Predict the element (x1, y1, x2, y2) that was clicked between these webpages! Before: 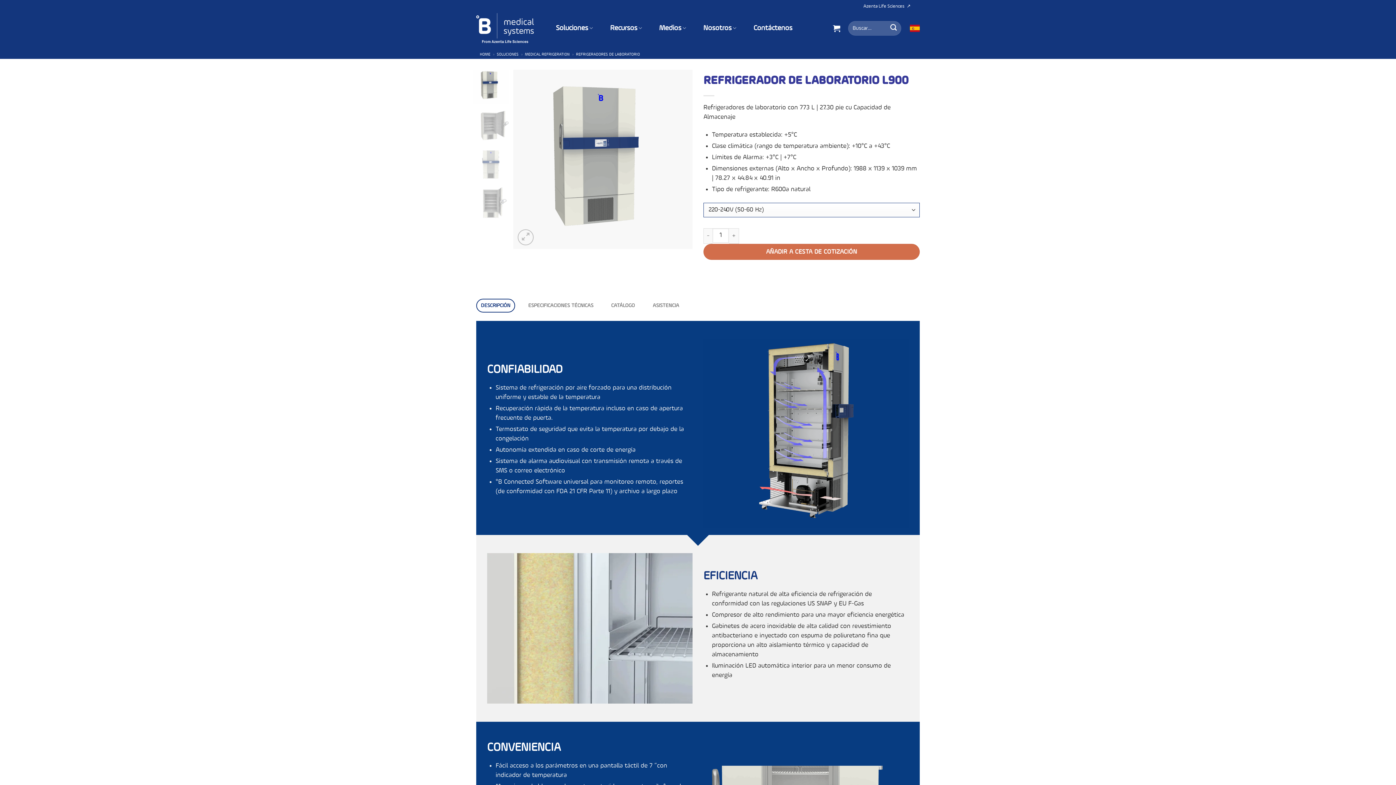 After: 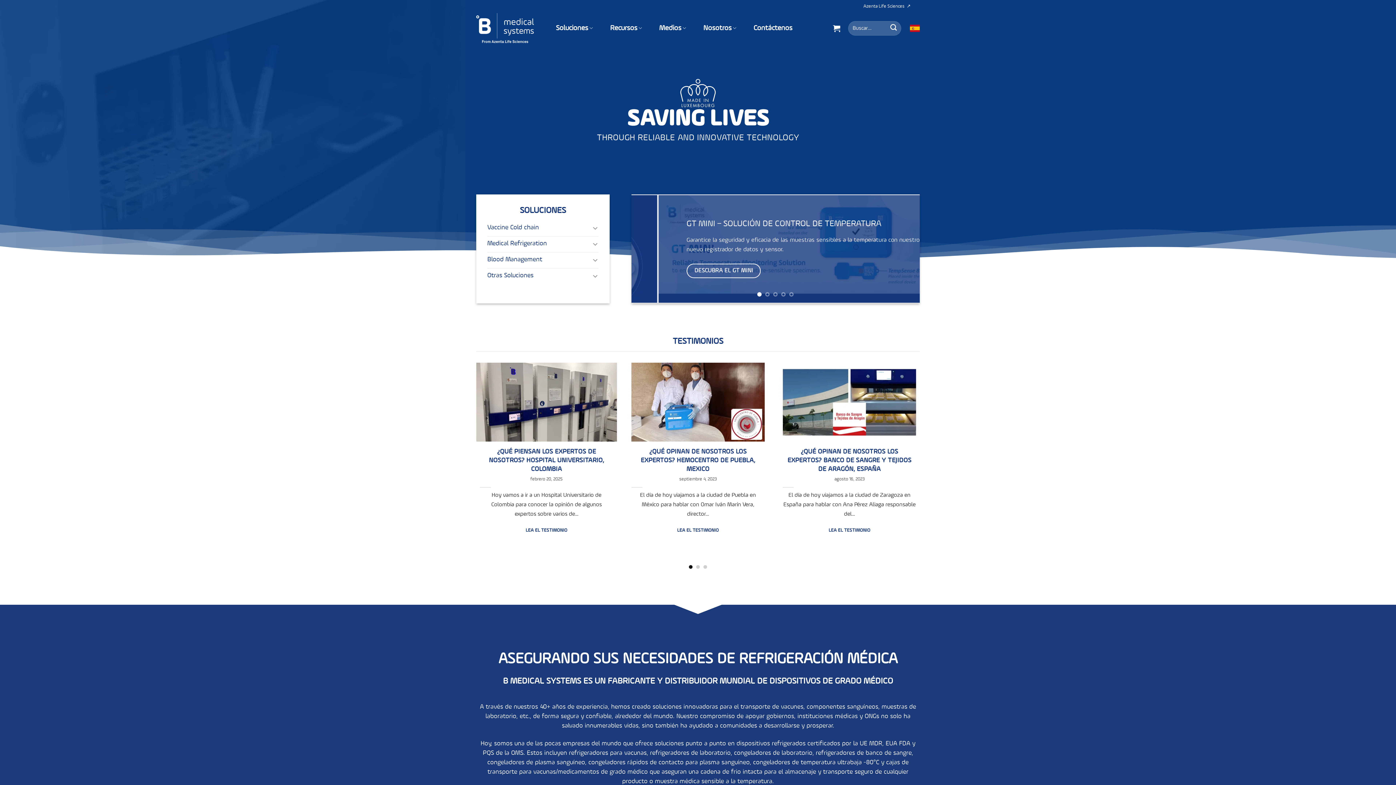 Action: label: HOME bbox: (480, 52, 490, 56)